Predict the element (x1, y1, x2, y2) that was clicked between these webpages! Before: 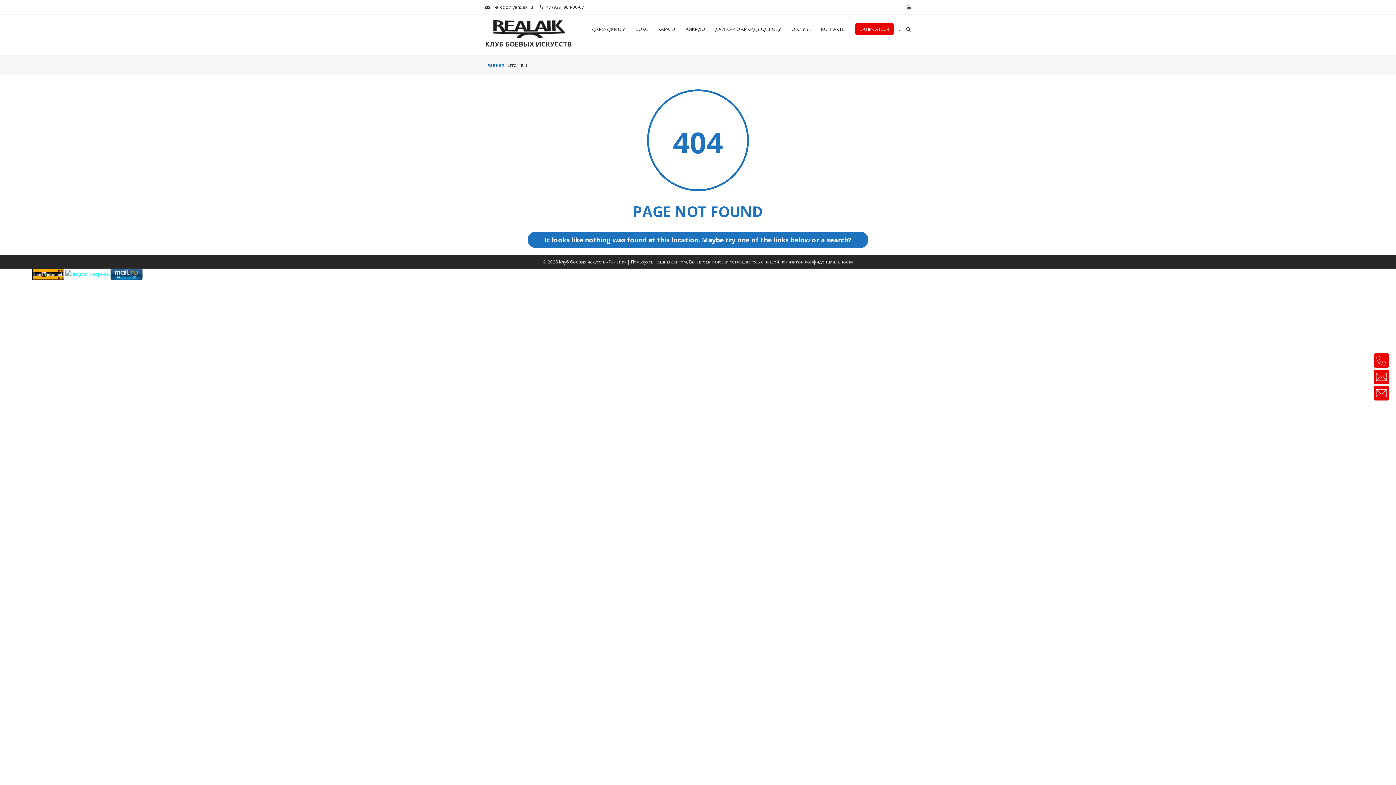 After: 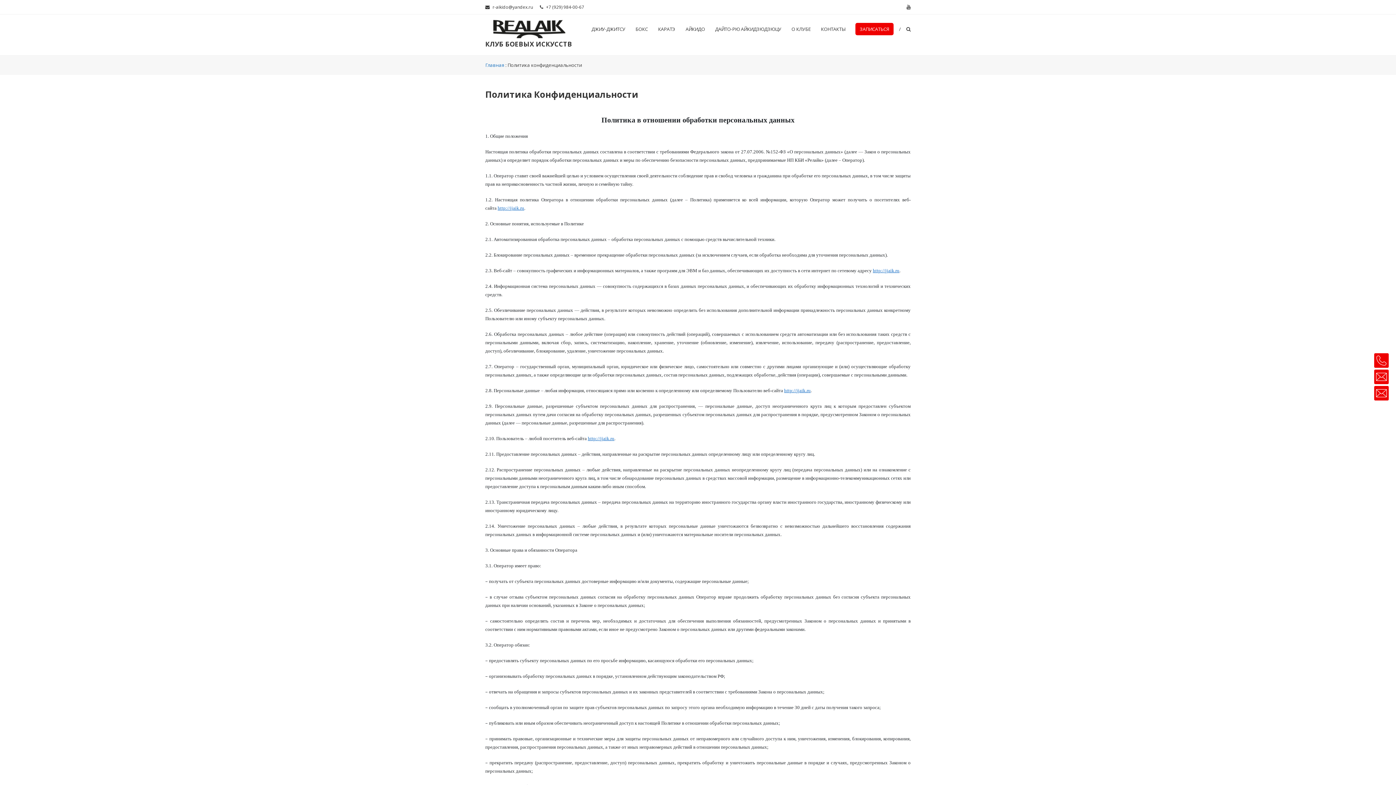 Action: bbox: (780, 258, 853, 265) label: политикой конфиденциальности